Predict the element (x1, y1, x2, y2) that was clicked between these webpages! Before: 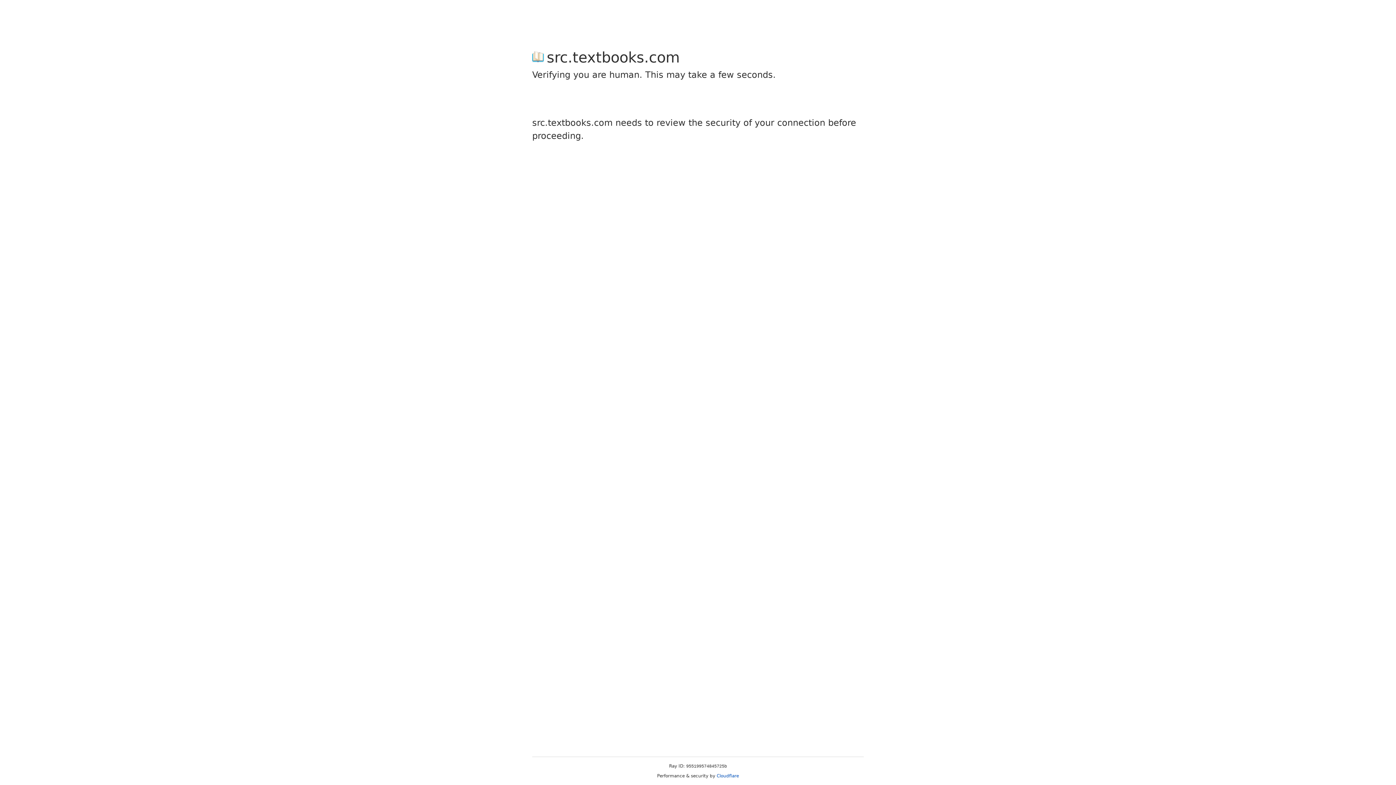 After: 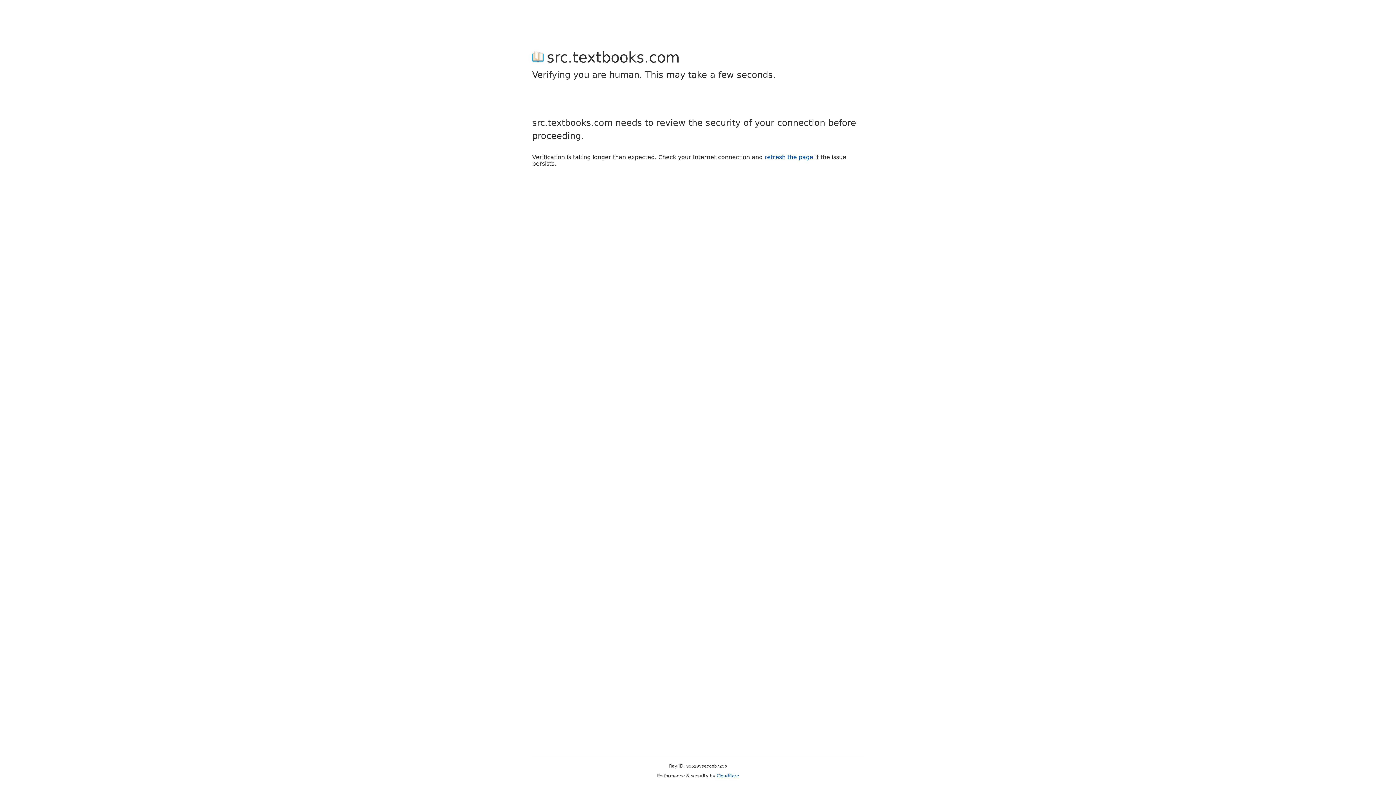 Action: bbox: (716, 773, 739, 778) label: Cloudflare